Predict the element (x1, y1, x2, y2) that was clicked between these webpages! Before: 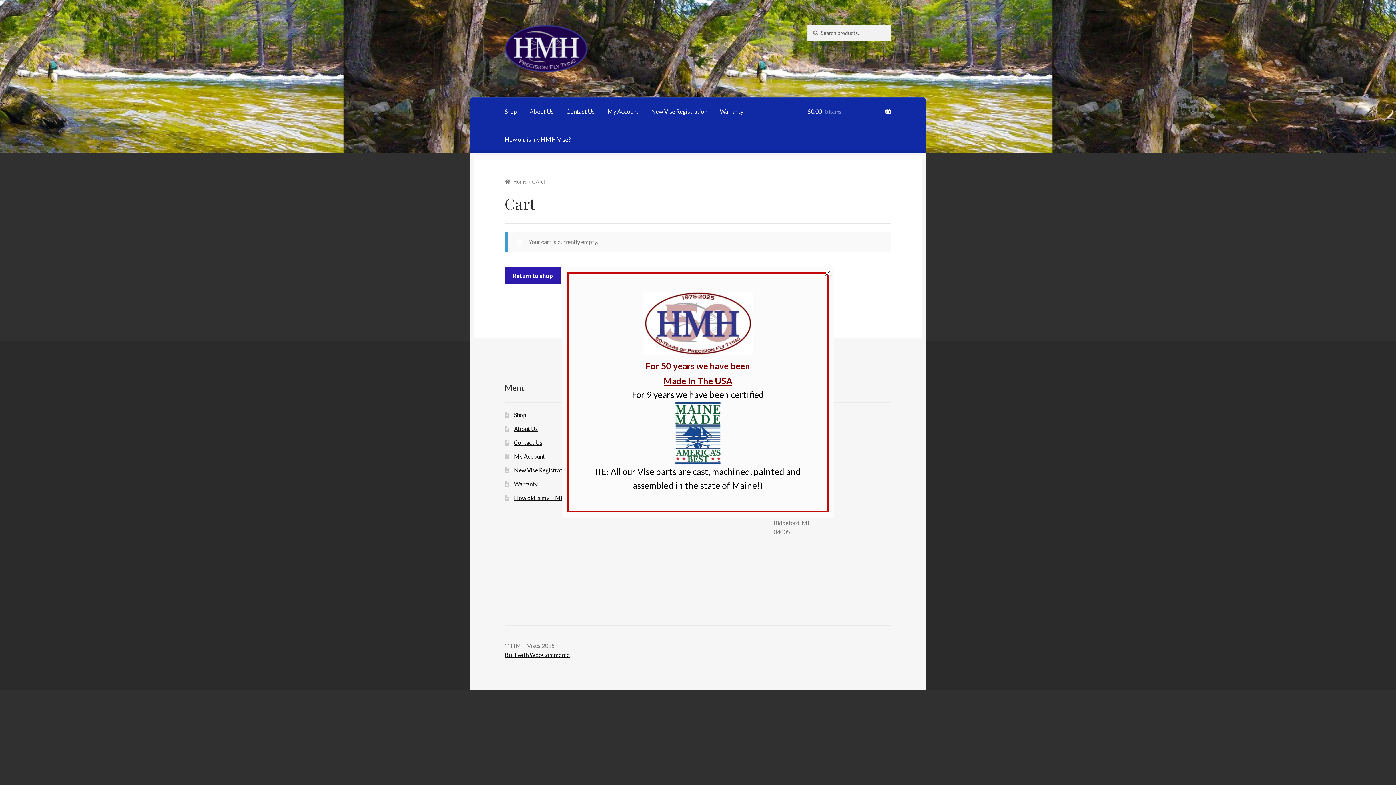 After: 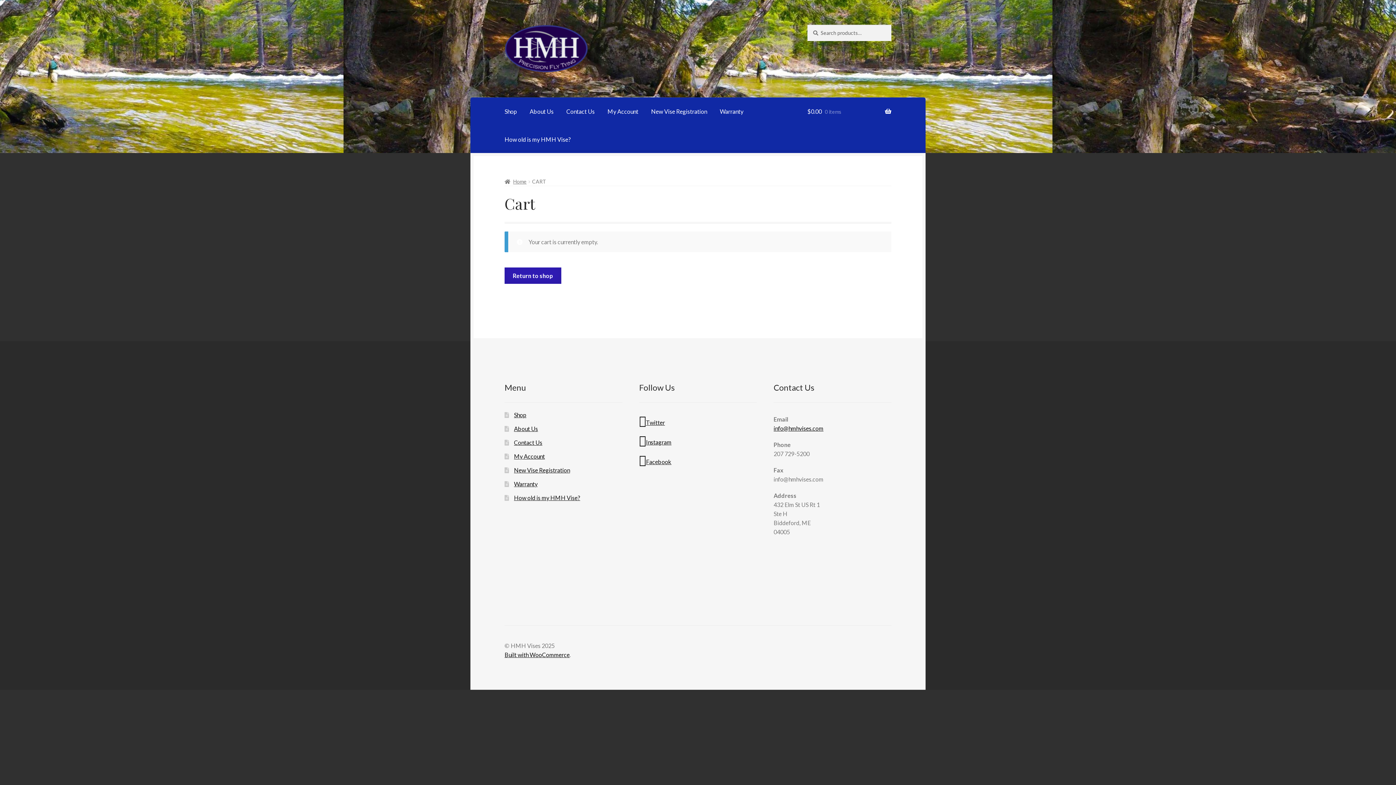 Action: label: × bbox: (823, 268, 831, 275)